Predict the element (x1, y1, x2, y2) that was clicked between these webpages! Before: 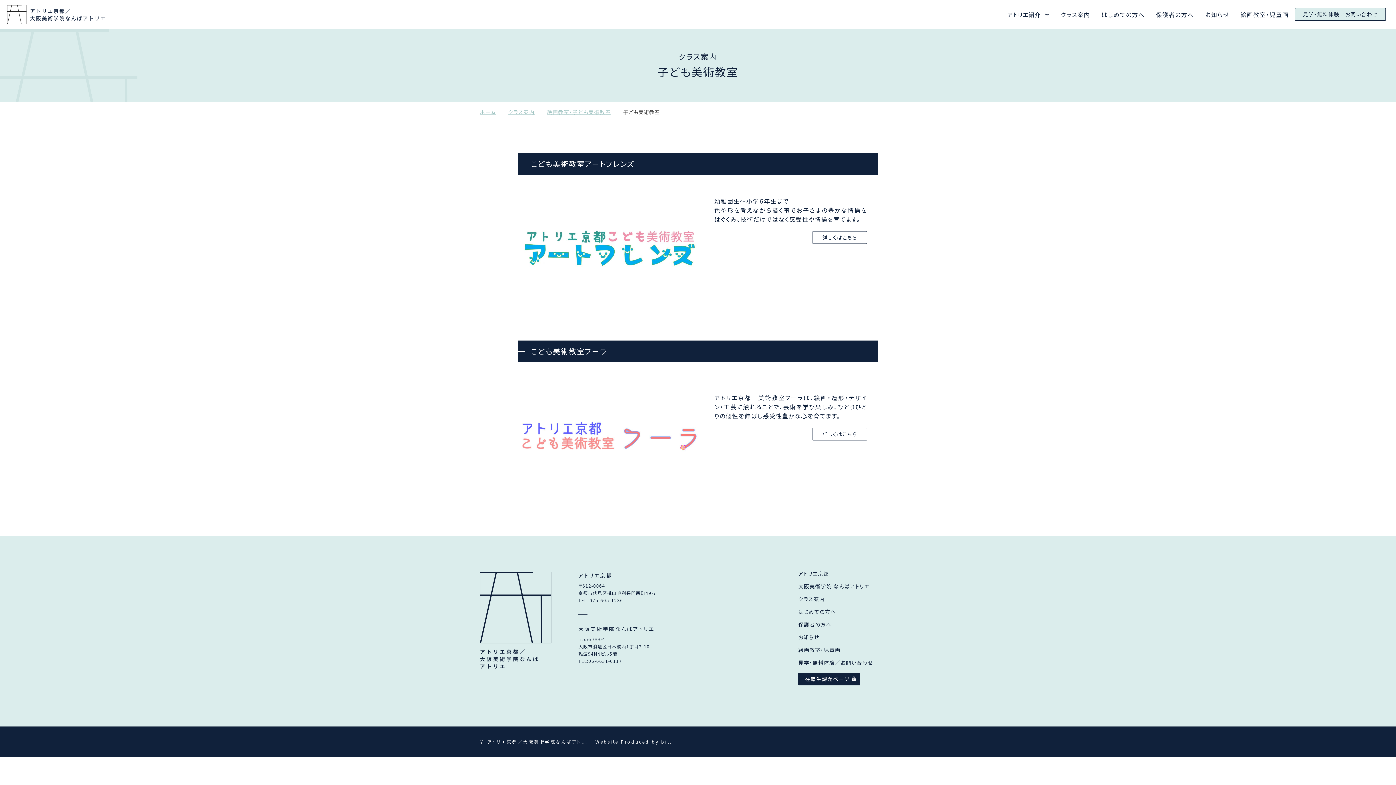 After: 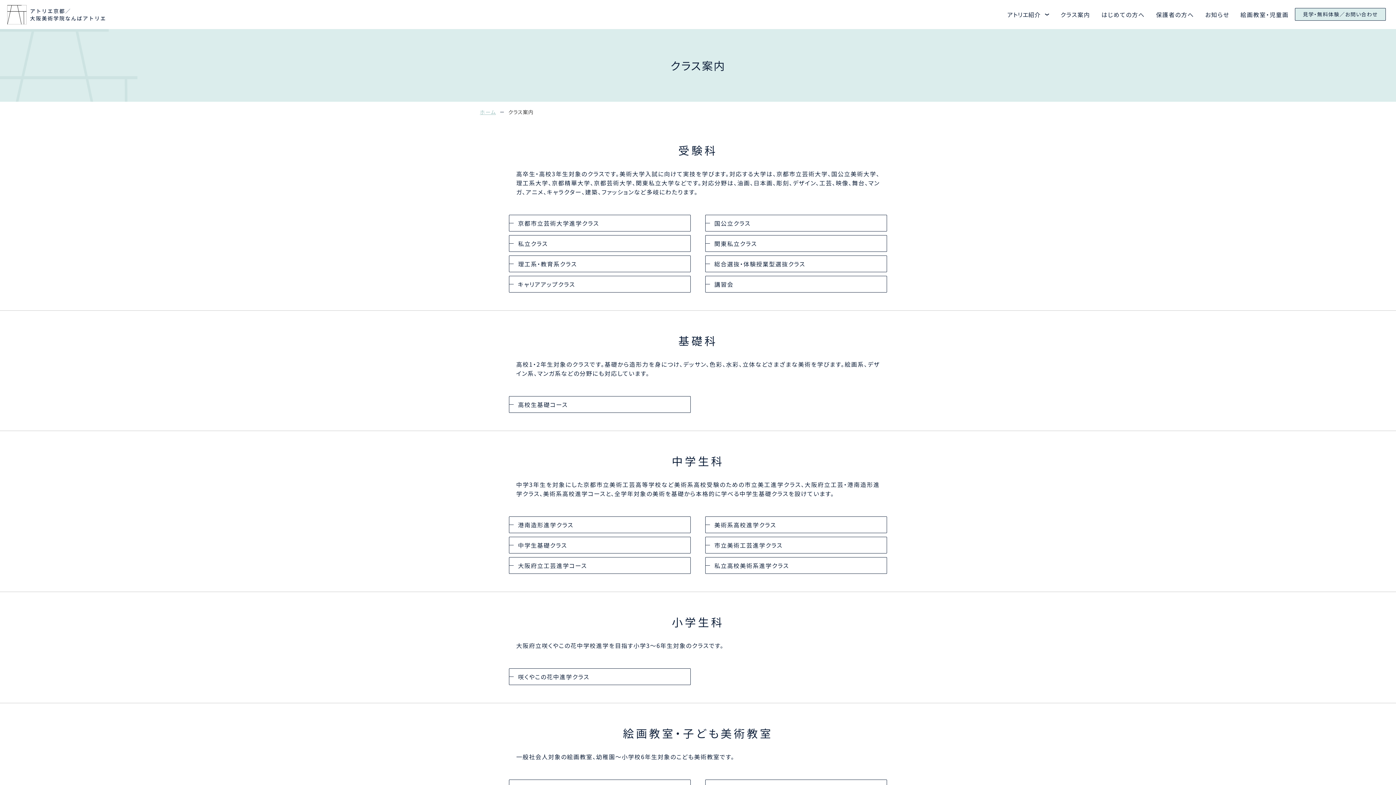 Action: label: クラス案内 bbox: (1060, 10, 1090, 18)